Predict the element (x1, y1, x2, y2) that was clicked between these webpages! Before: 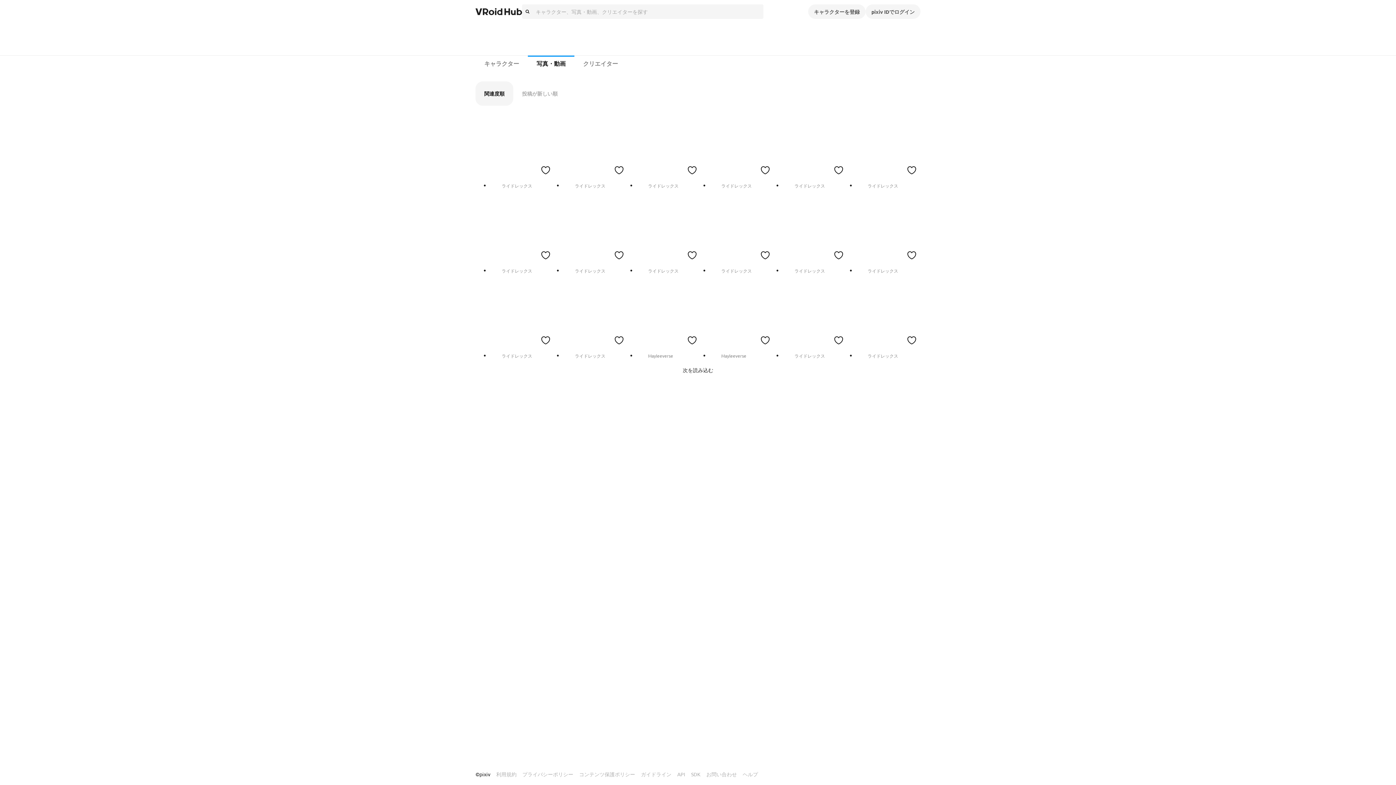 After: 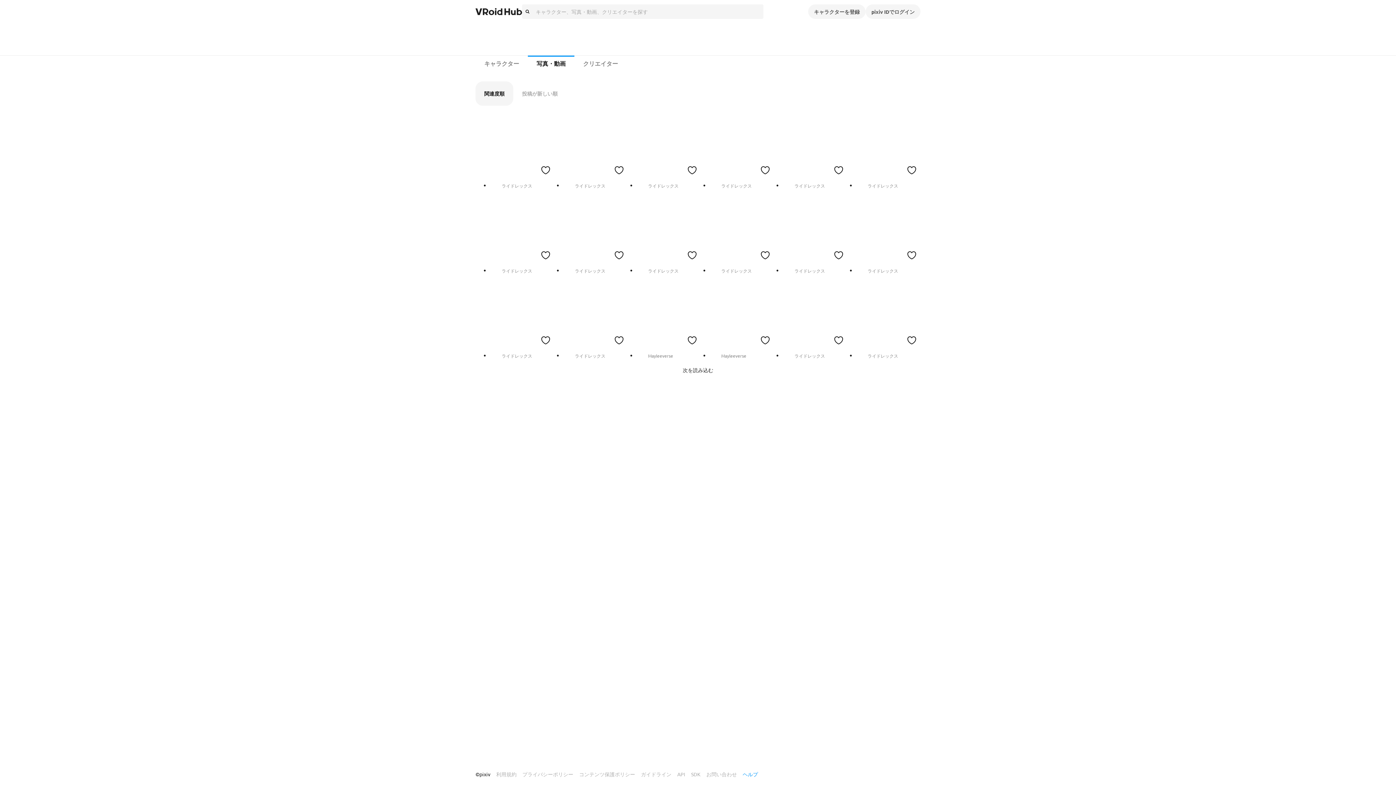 Action: label: ヘルプ bbox: (742, 768, 758, 781)